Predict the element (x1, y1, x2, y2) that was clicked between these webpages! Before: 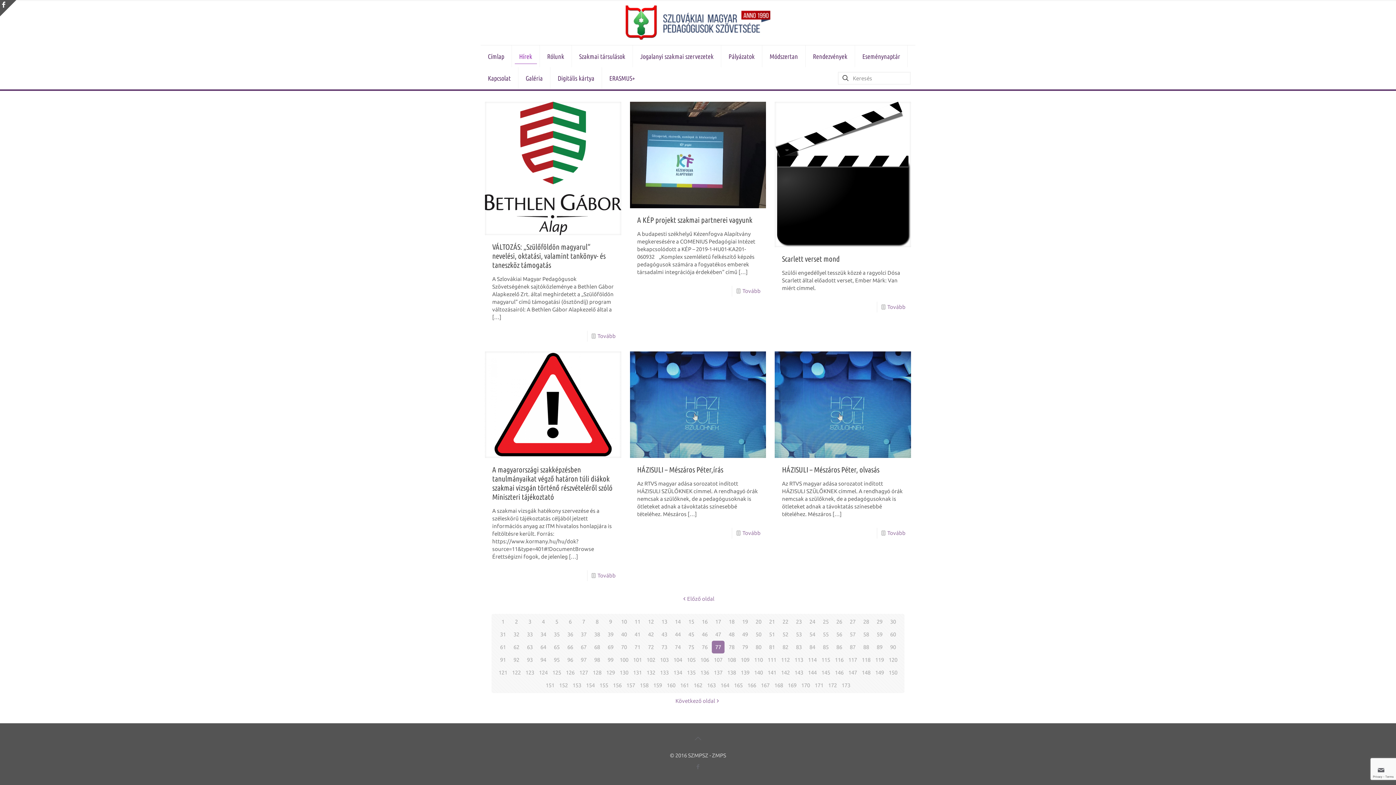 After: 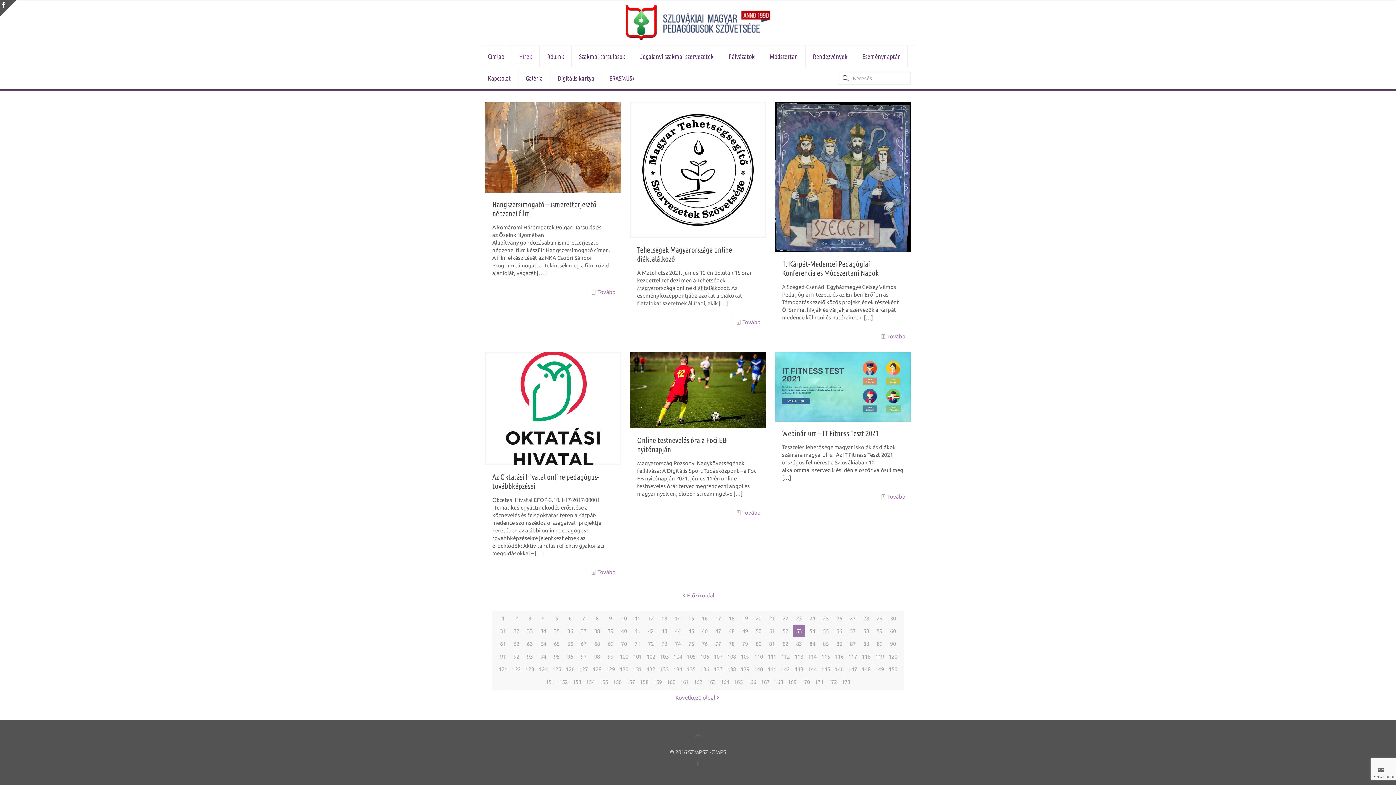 Action: bbox: (792, 628, 805, 641) label: 53